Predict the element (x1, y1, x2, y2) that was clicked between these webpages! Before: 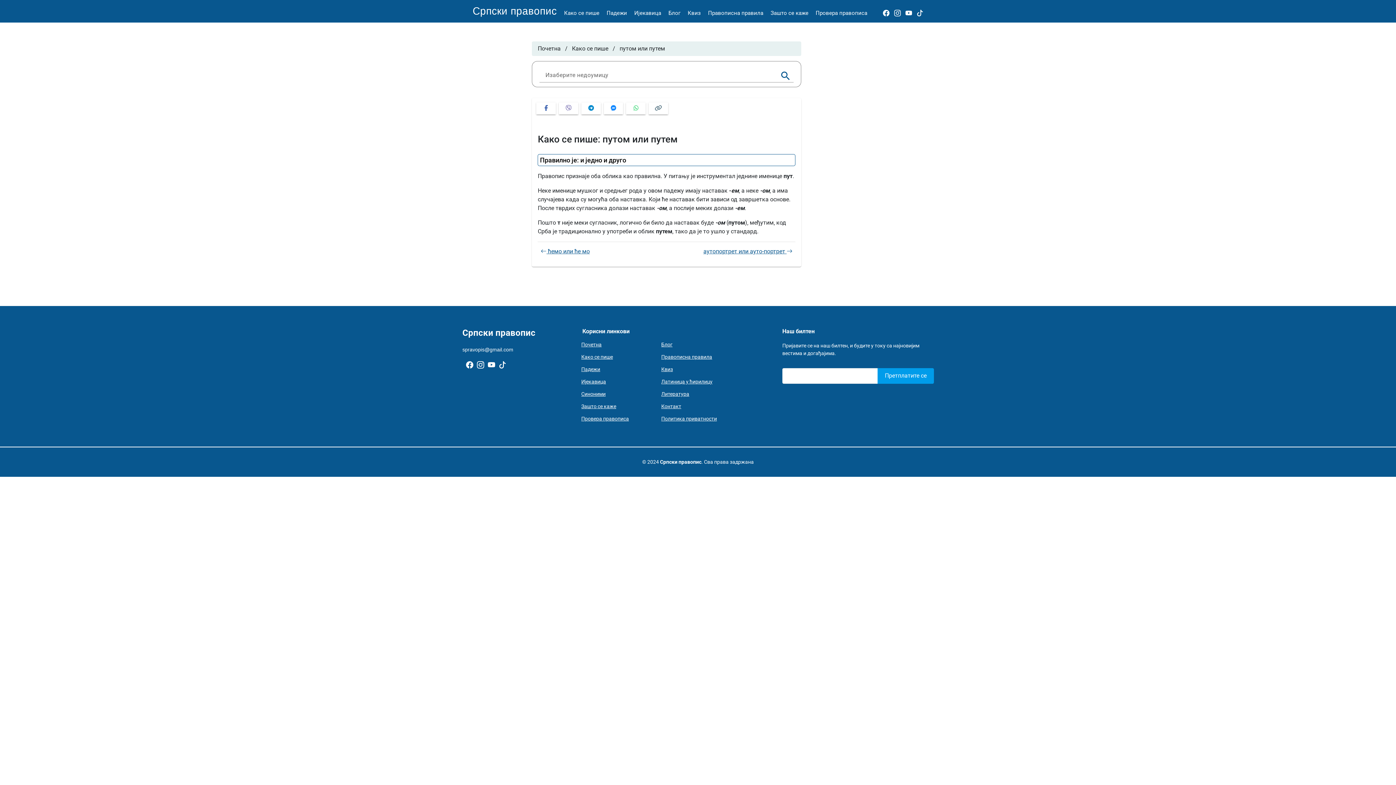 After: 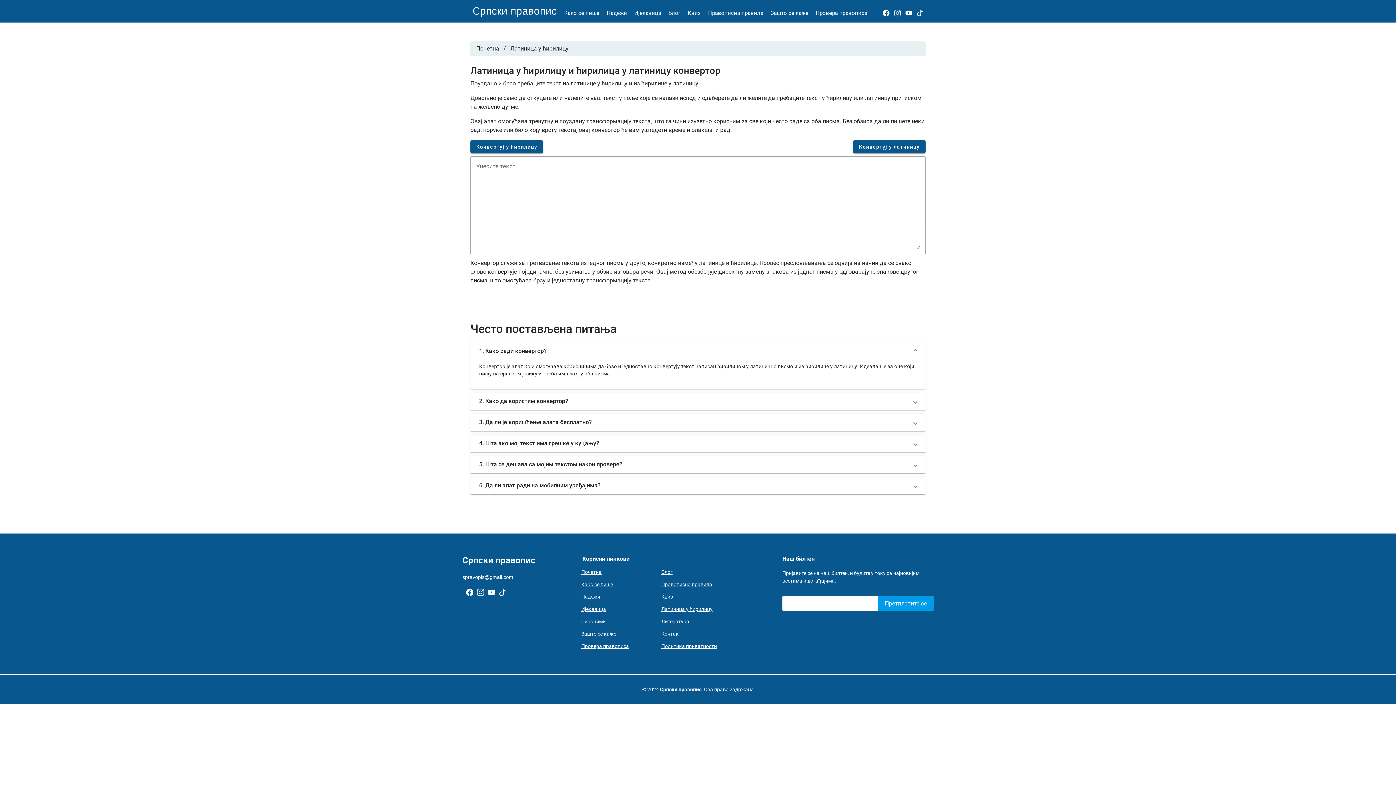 Action: label: Латиница у ћирилицу bbox: (661, 379, 712, 384)